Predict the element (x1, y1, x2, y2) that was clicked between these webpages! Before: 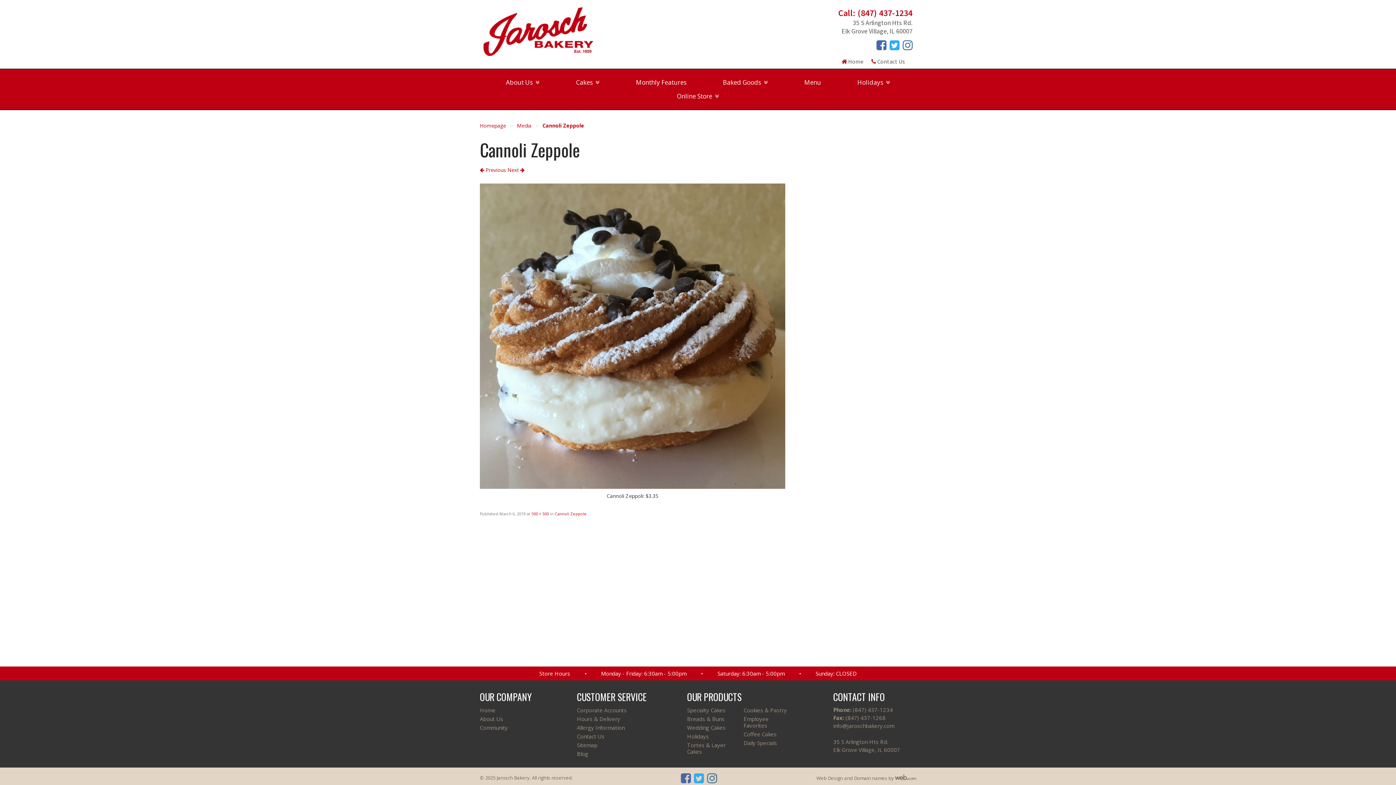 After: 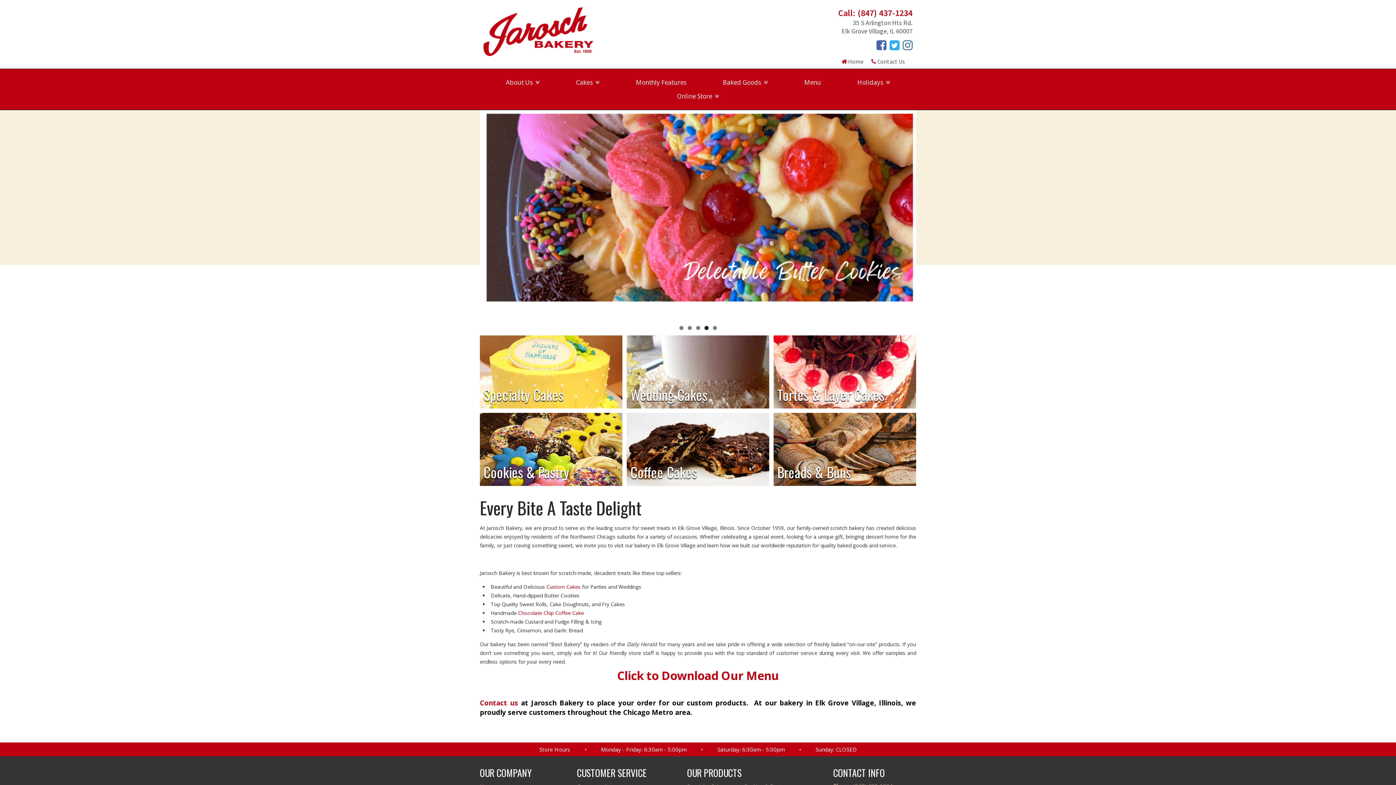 Action: bbox: (480, 122, 506, 129) label: Homepage